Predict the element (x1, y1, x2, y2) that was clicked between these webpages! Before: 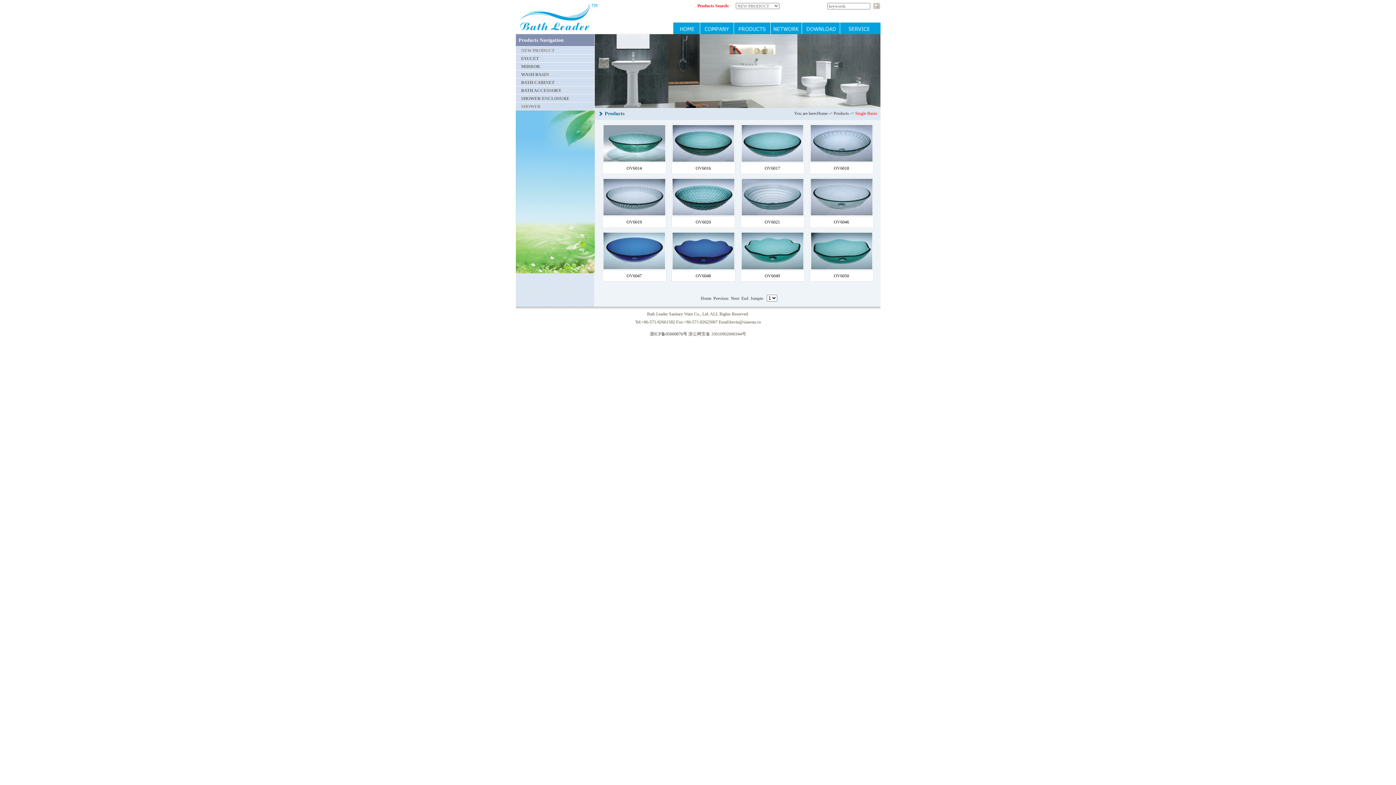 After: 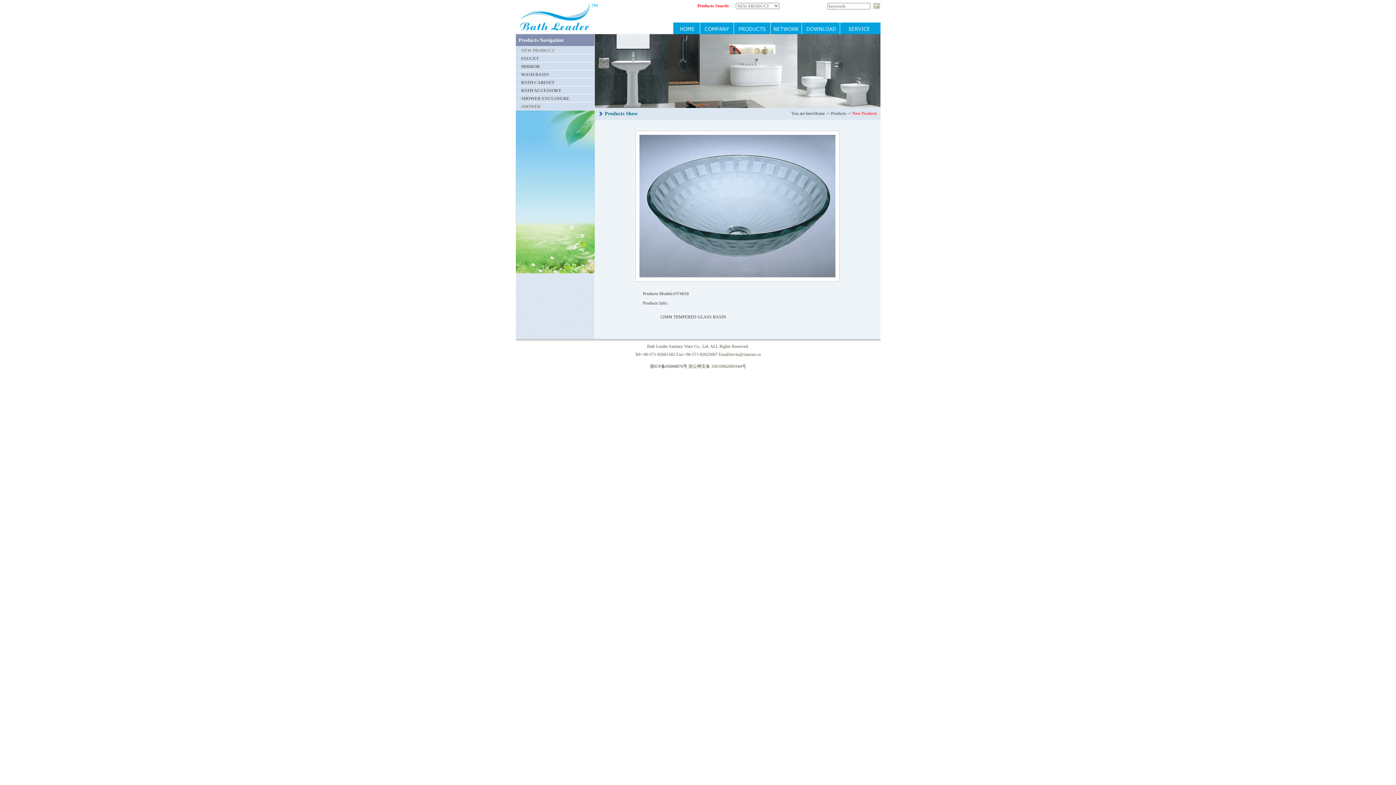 Action: bbox: (810, 157, 872, 162)